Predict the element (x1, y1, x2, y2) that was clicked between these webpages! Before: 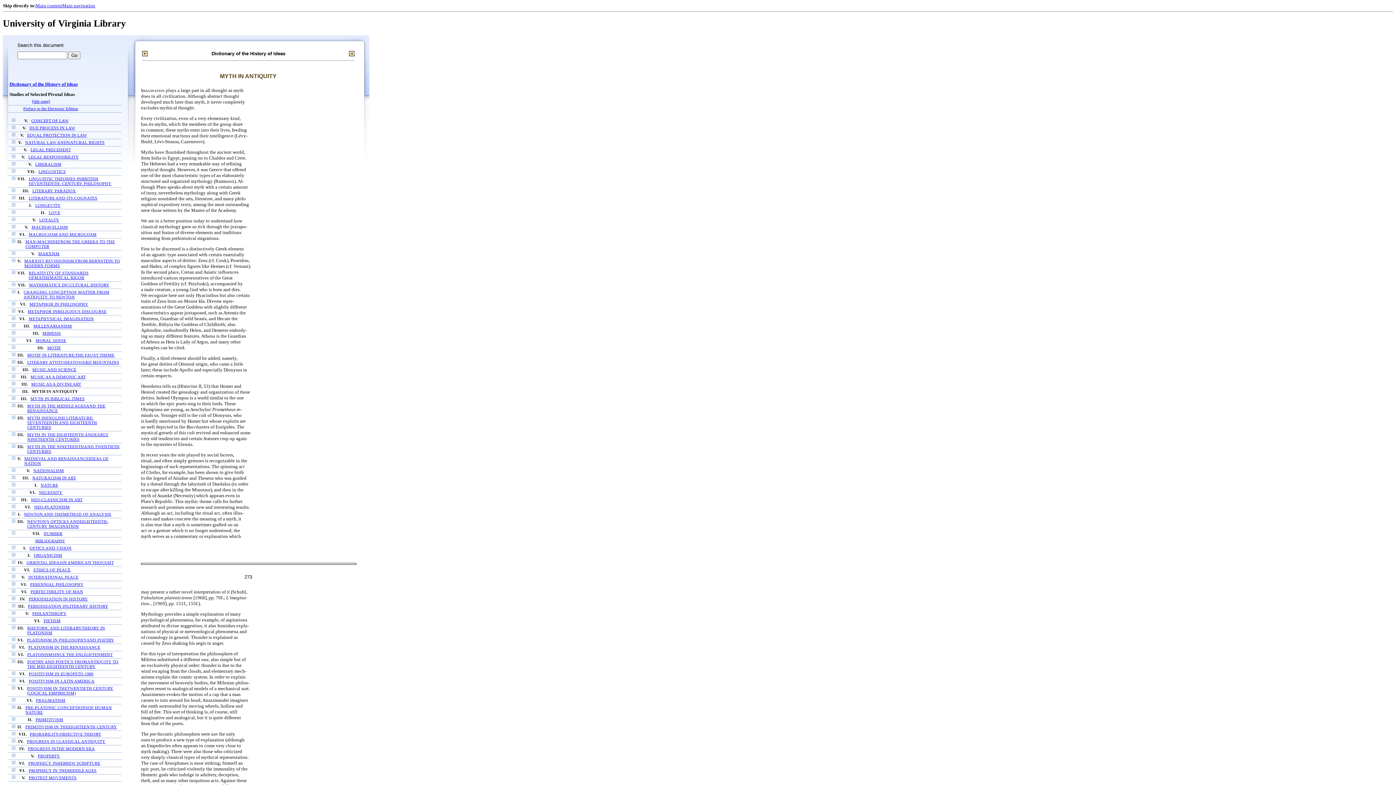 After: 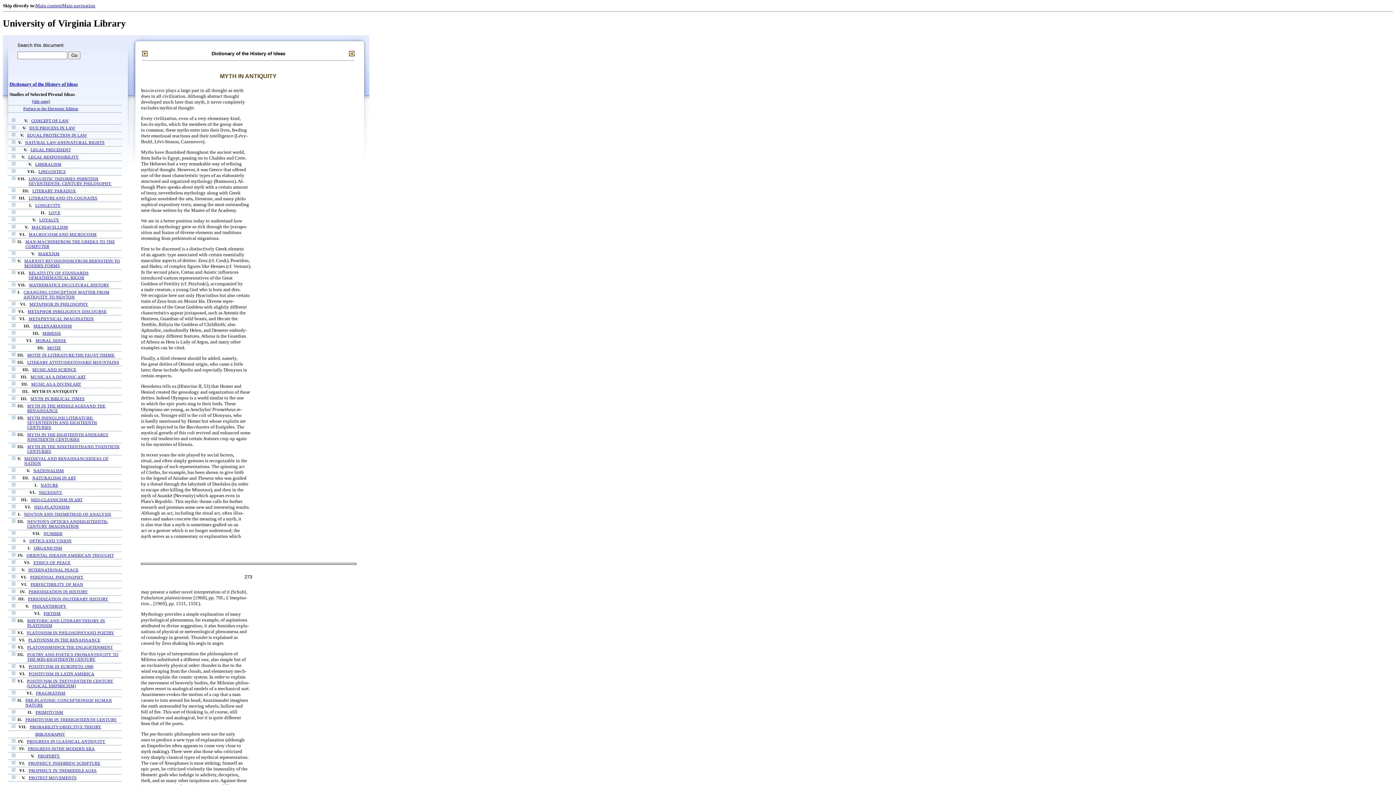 Action: bbox: (12, 732, 15, 736)